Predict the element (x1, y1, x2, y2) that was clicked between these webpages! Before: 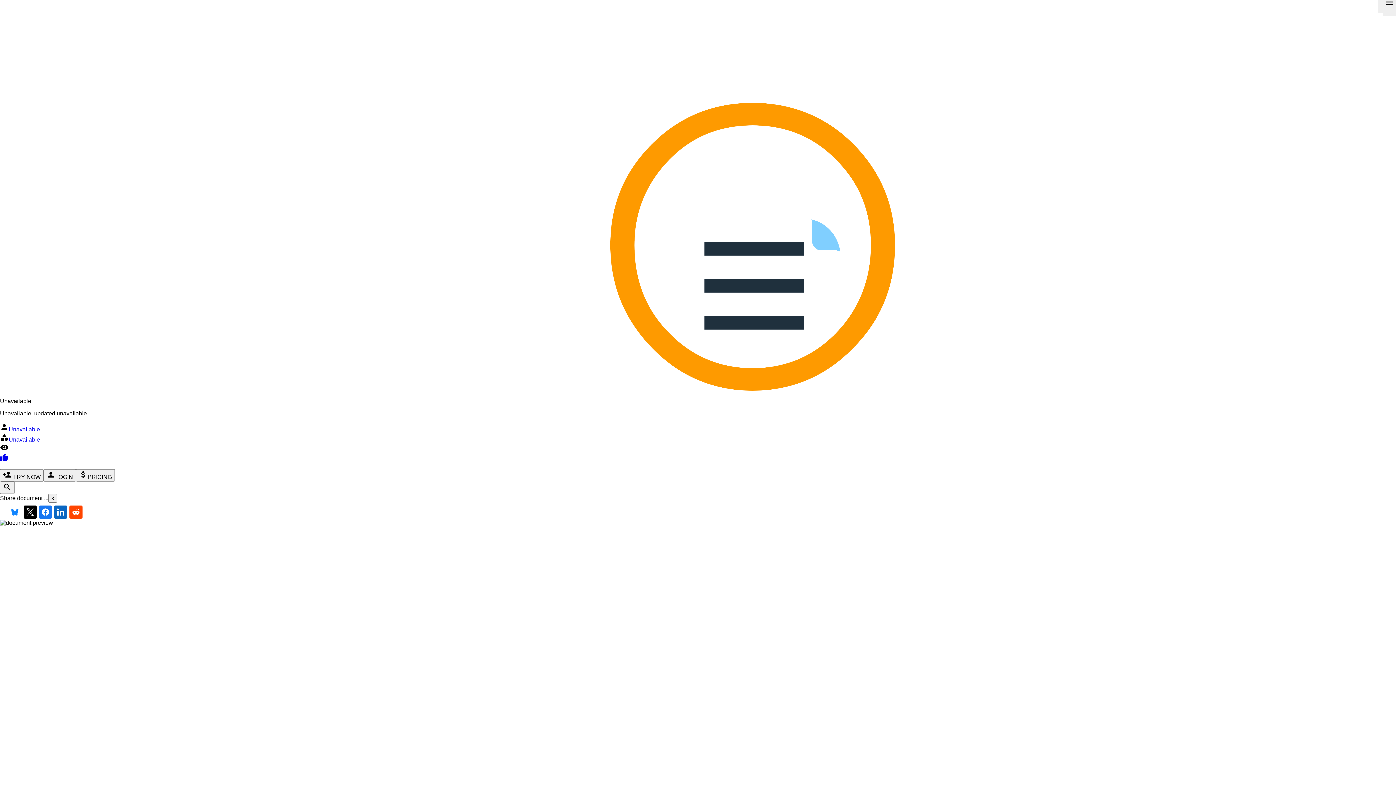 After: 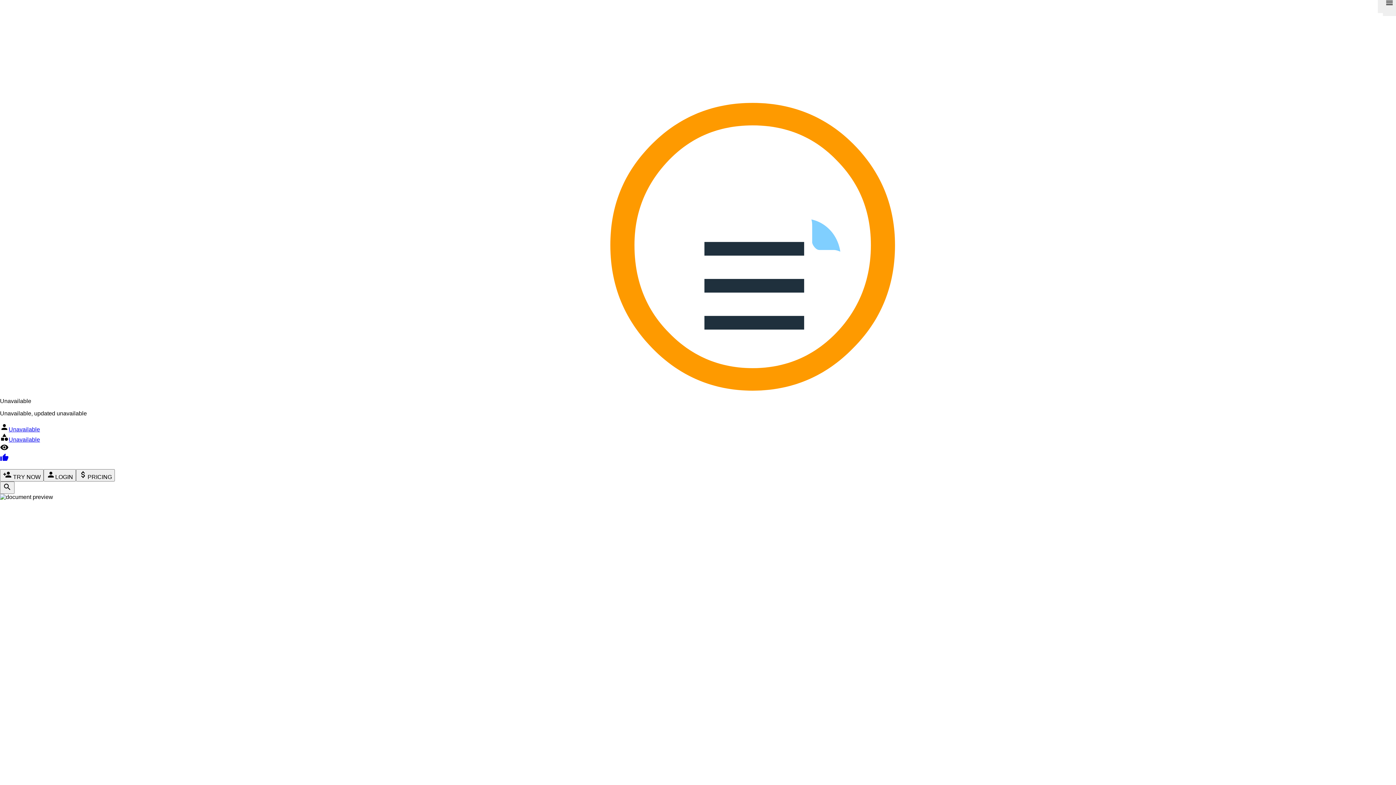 Action: bbox: (54, 505, 67, 518)